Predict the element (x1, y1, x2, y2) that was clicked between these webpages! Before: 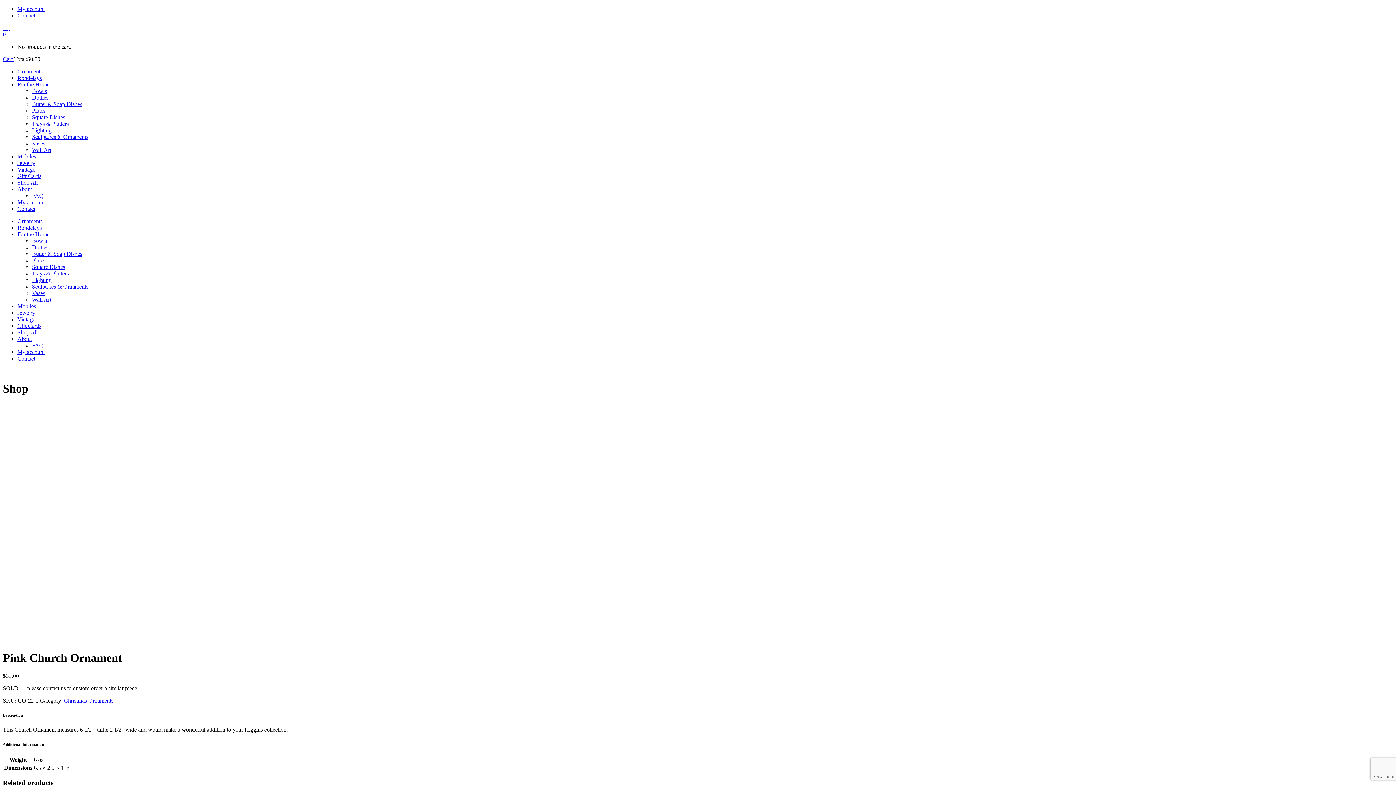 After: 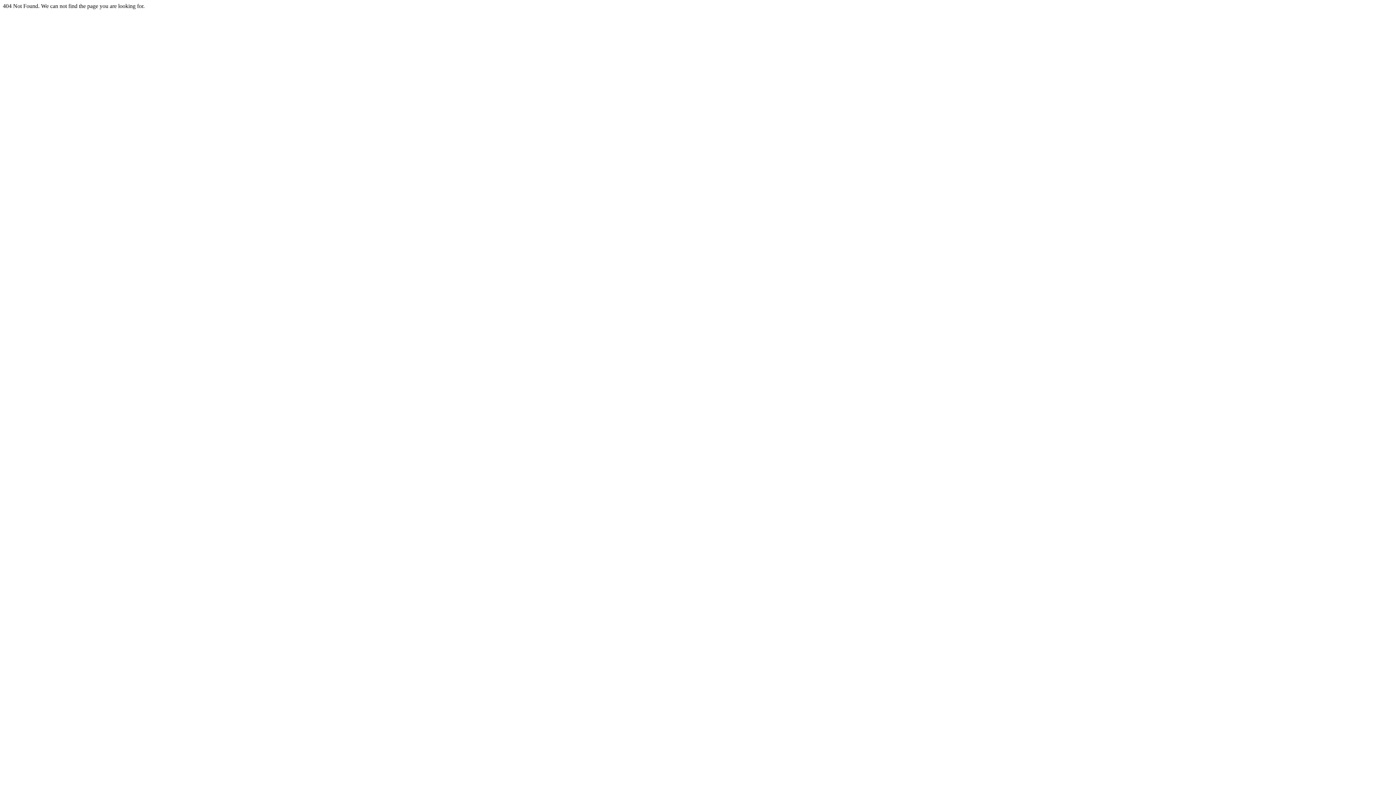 Action: bbox: (17, 316, 35, 322) label: Vintage